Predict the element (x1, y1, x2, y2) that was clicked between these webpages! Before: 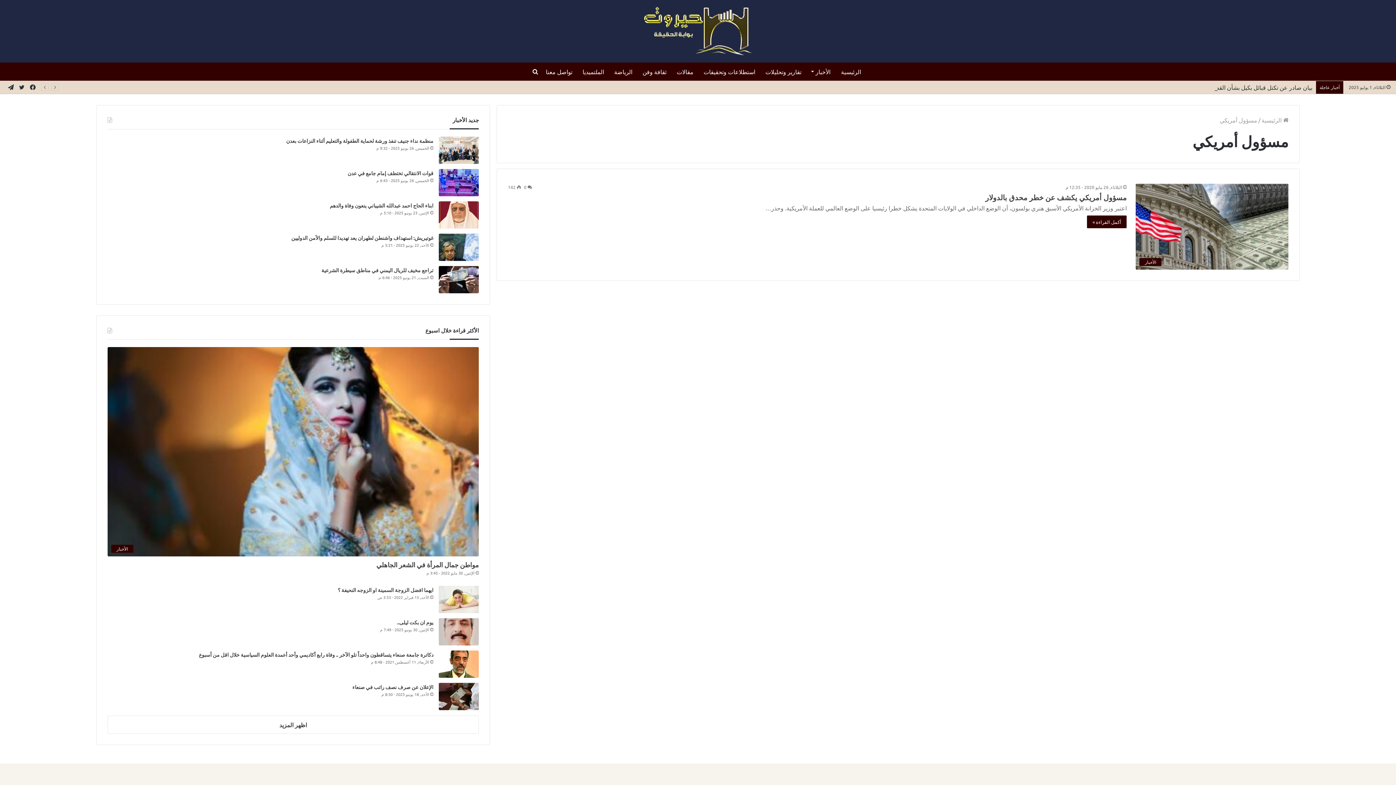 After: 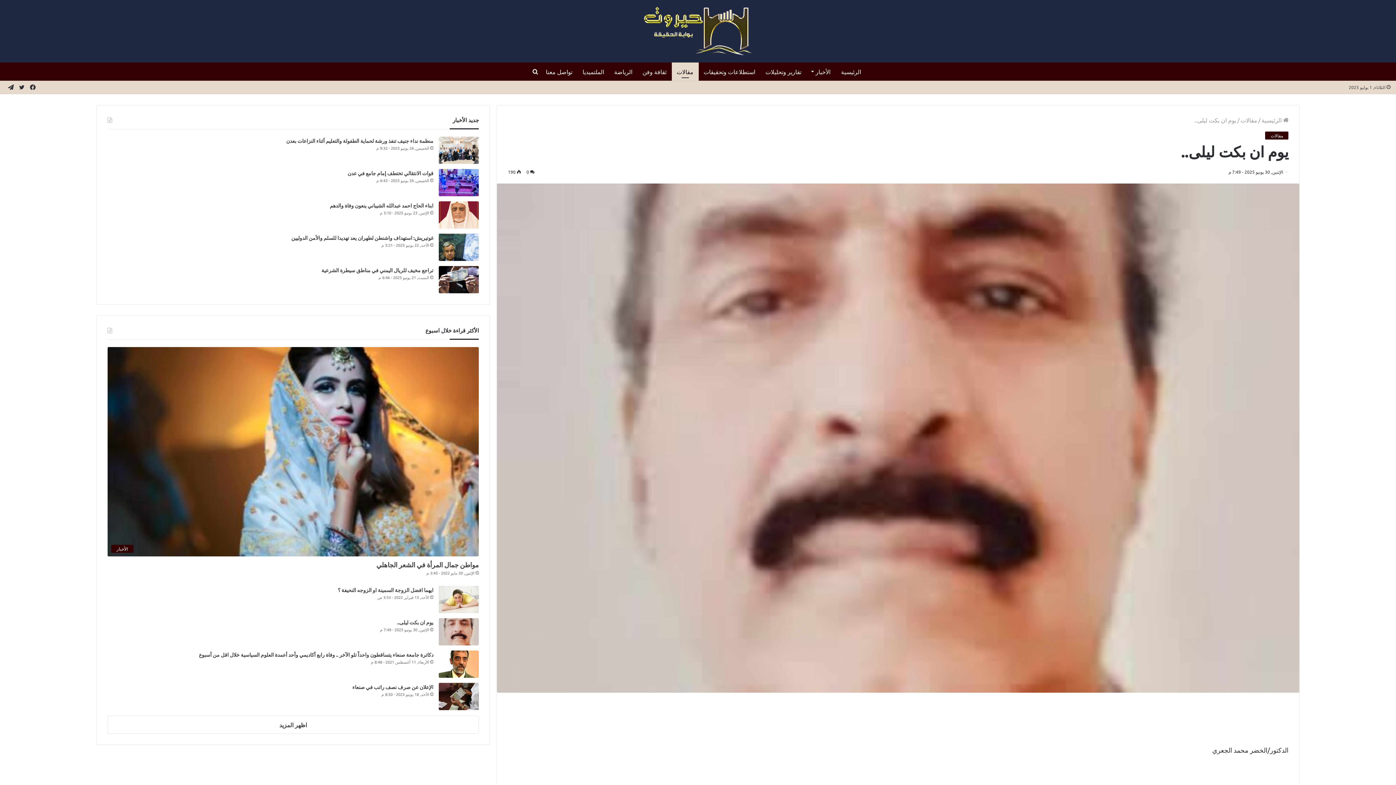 Action: label: يوم ان بكت ليلى.. bbox: (438, 618, 478, 645)